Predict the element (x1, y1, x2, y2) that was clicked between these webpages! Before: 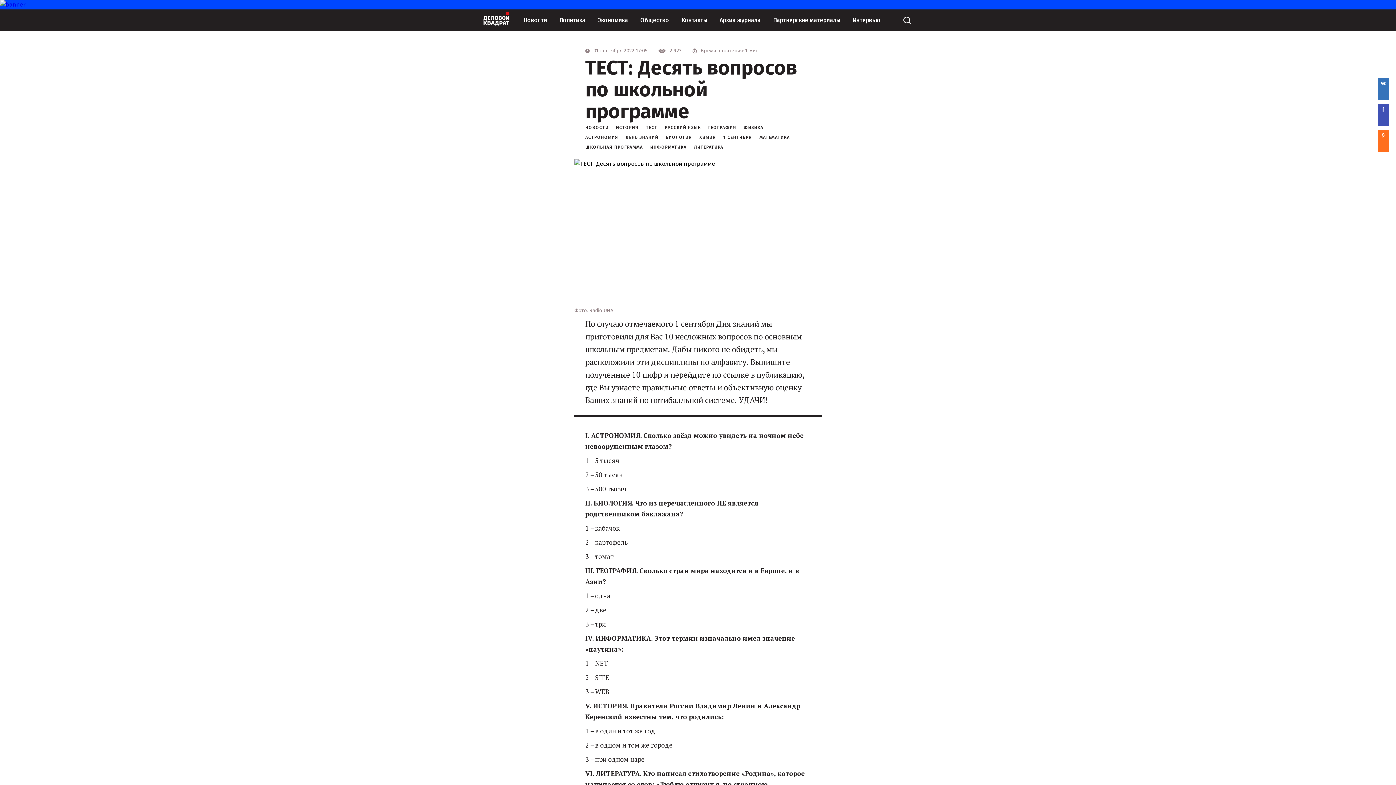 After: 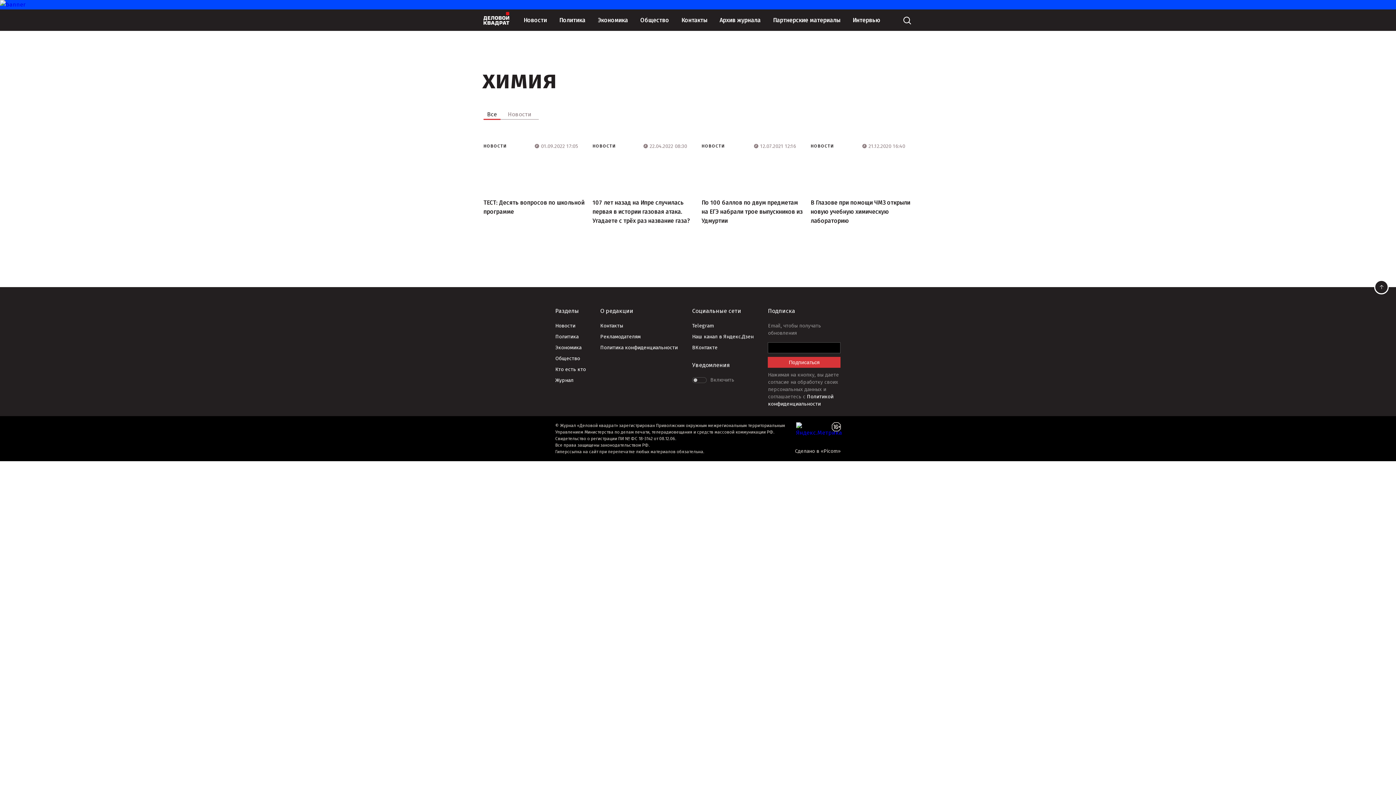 Action: bbox: (699, 134, 716, 140) label: ХИМИЯ